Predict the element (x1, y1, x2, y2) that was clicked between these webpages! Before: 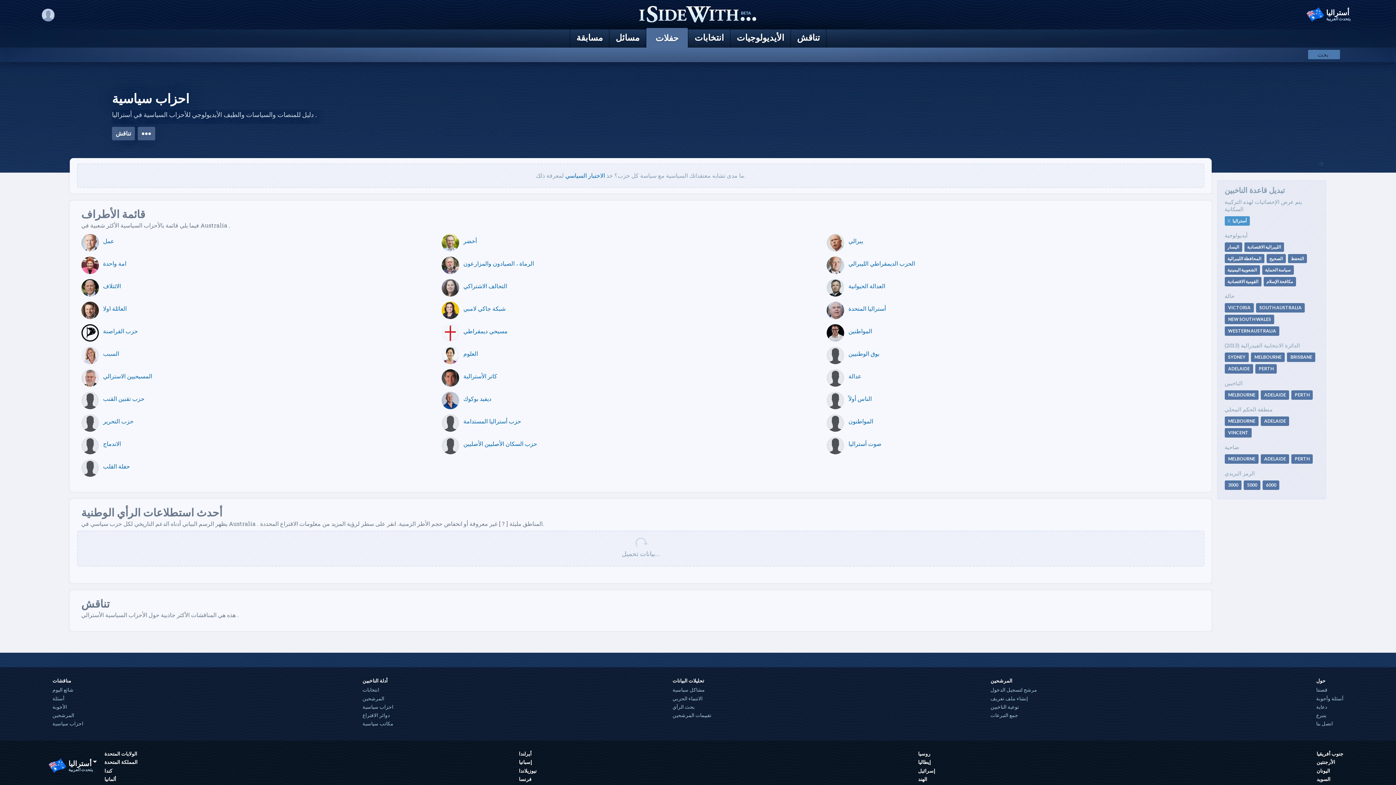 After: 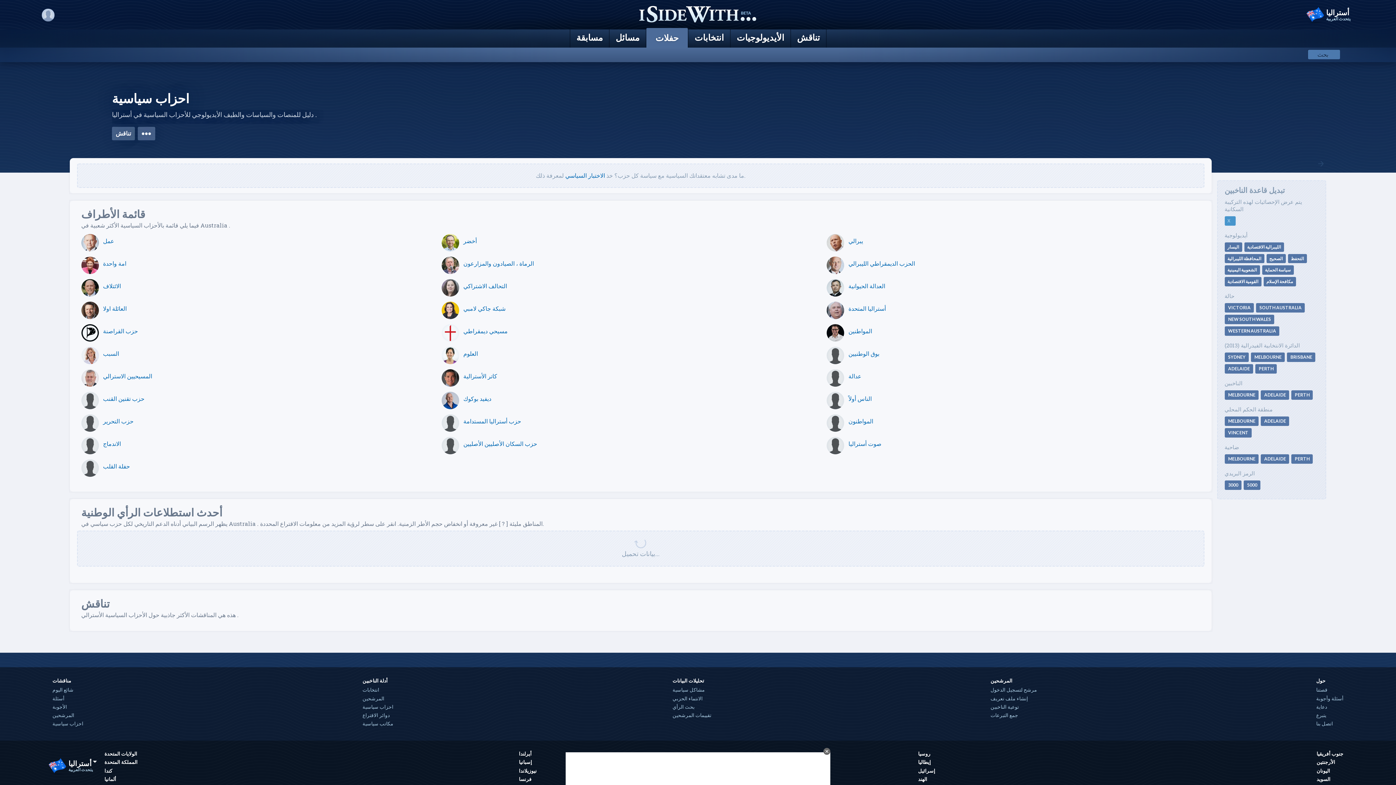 Action: label:  6000 bbox: (1262, 480, 1279, 490)